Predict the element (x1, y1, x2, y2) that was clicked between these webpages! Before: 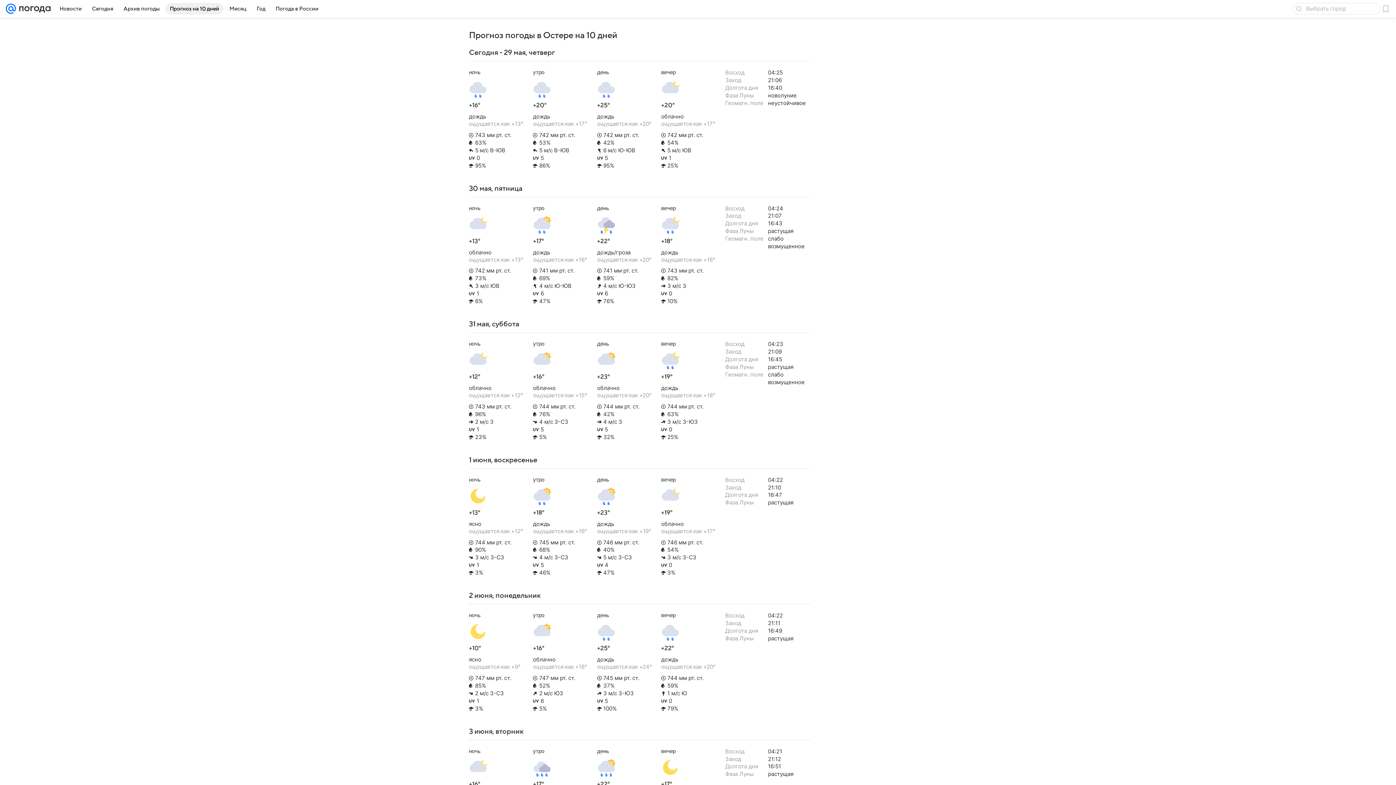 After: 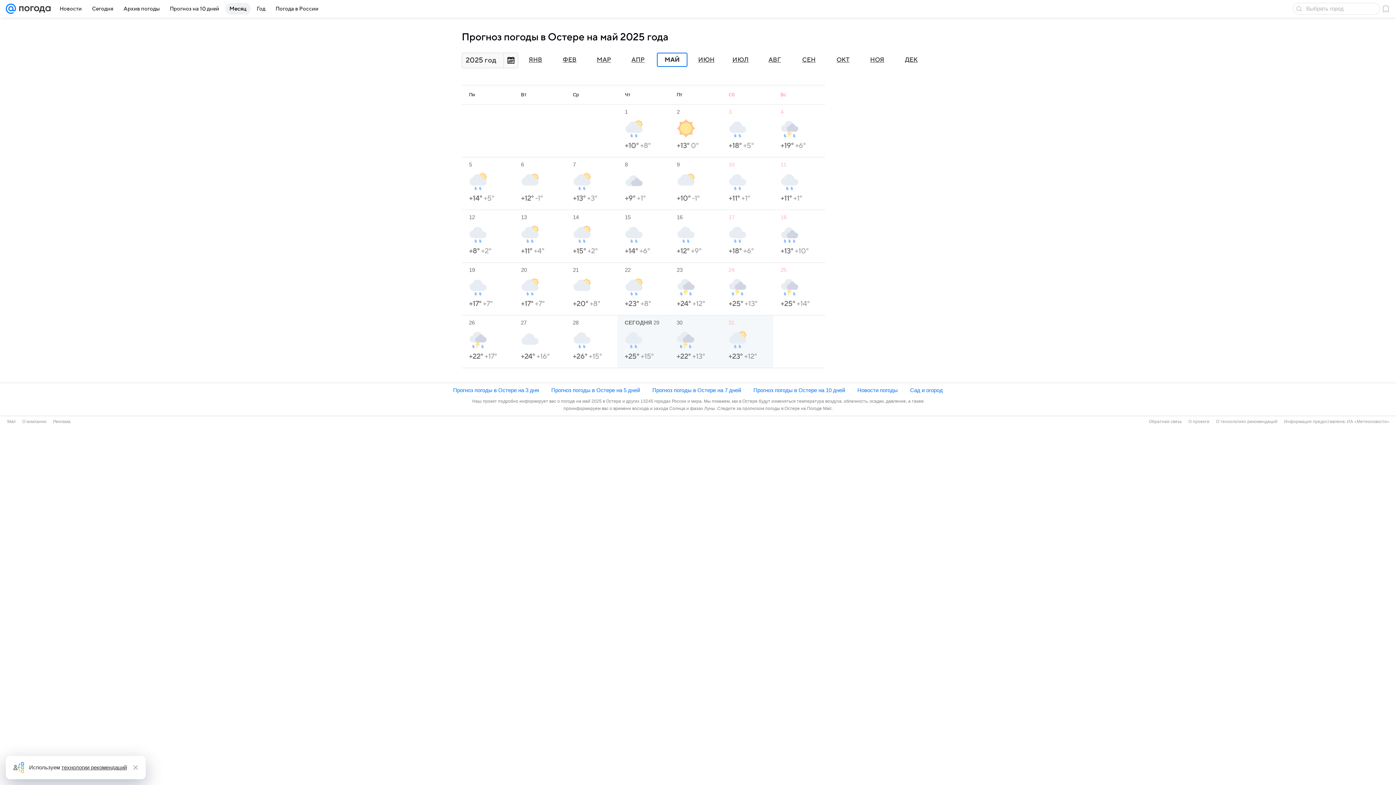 Action: label: Месяц bbox: (225, 2, 250, 14)